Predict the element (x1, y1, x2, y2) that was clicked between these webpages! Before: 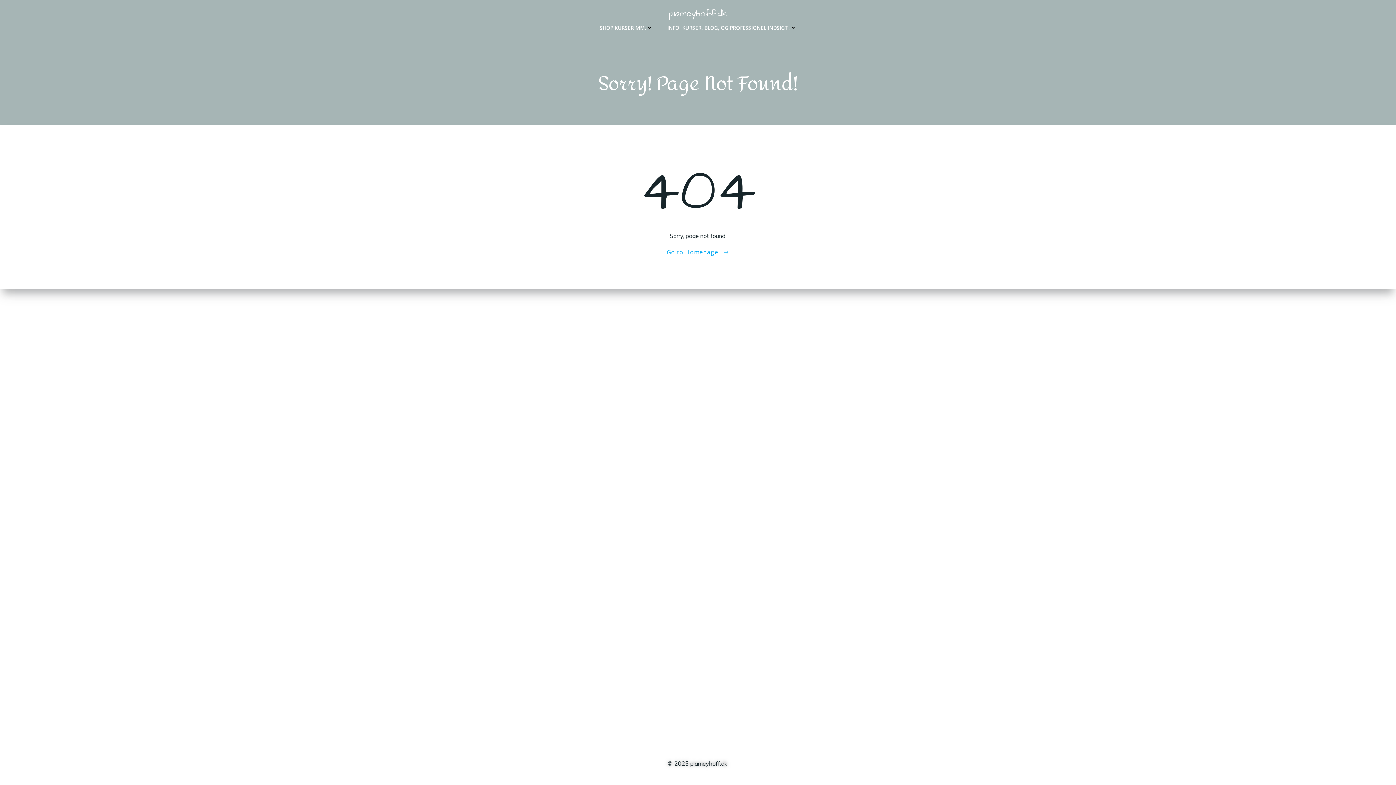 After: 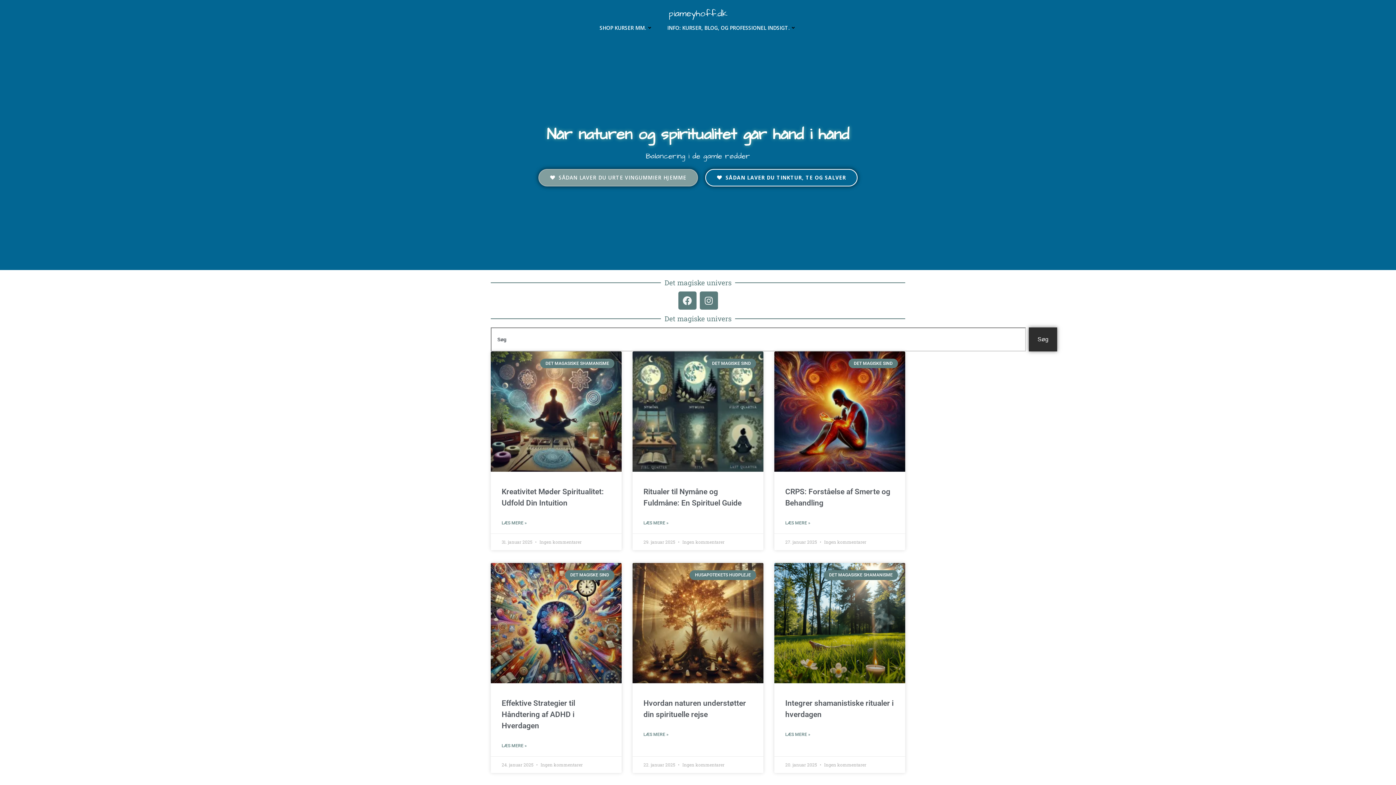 Action: label: piameyhoff.dk bbox: (668, 7, 727, 20)